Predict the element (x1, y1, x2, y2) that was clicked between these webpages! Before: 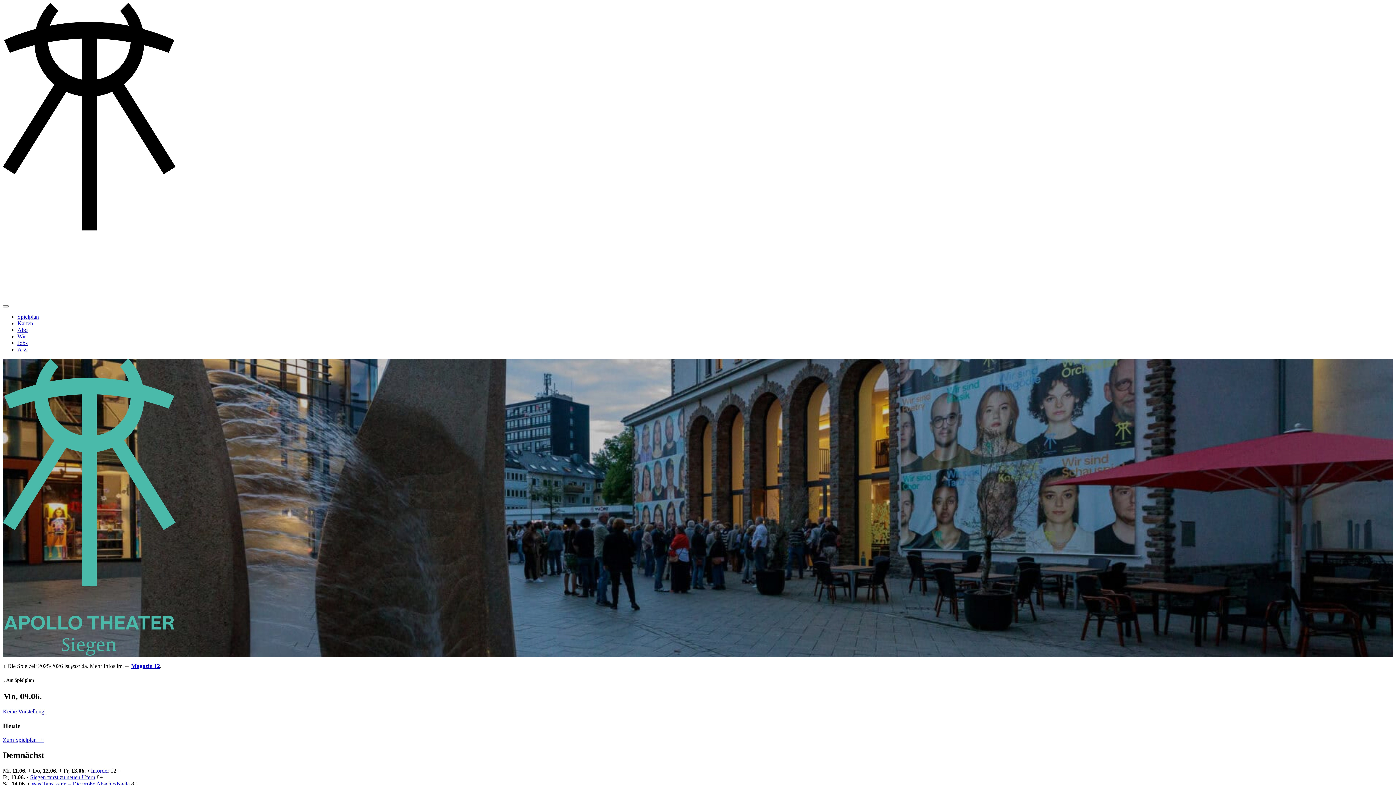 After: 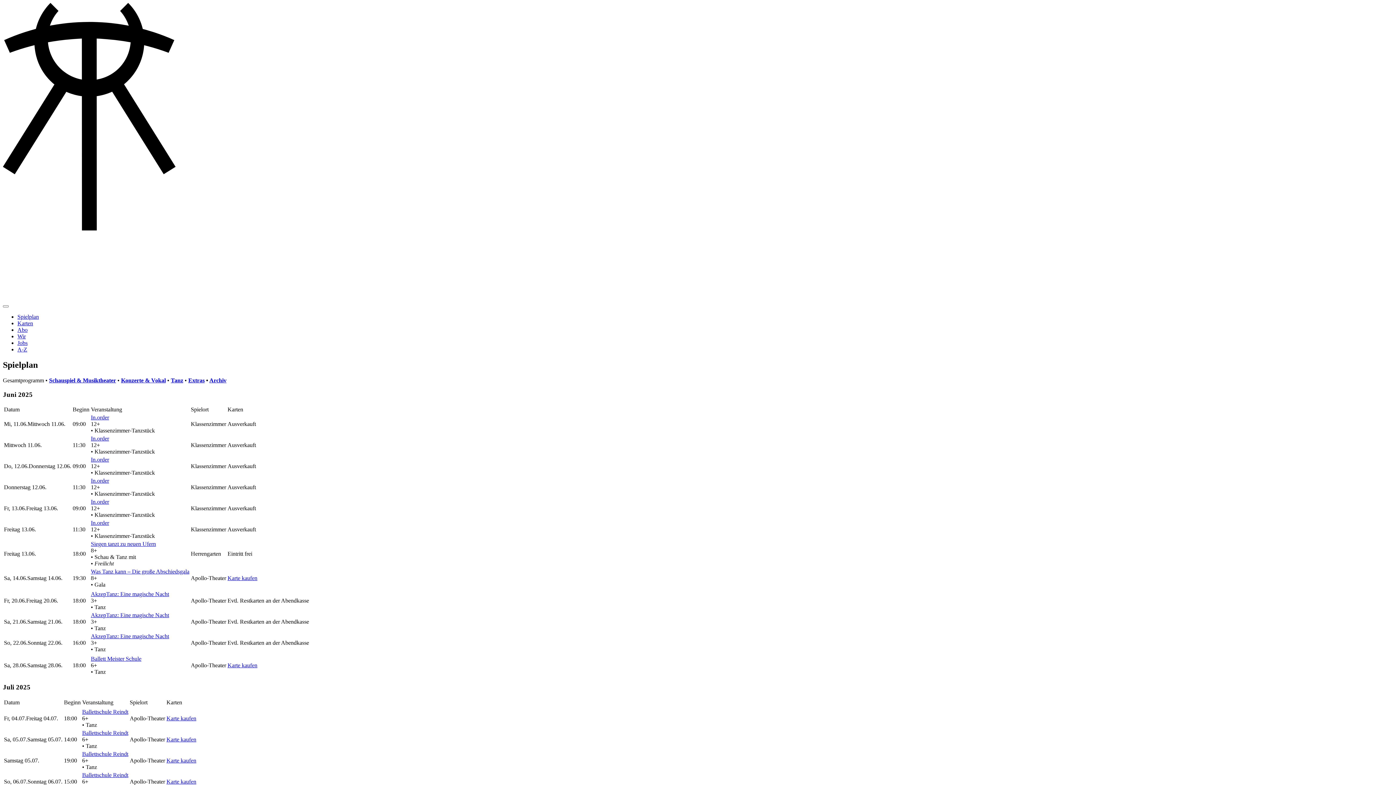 Action: label: Spielplan bbox: (17, 313, 38, 320)